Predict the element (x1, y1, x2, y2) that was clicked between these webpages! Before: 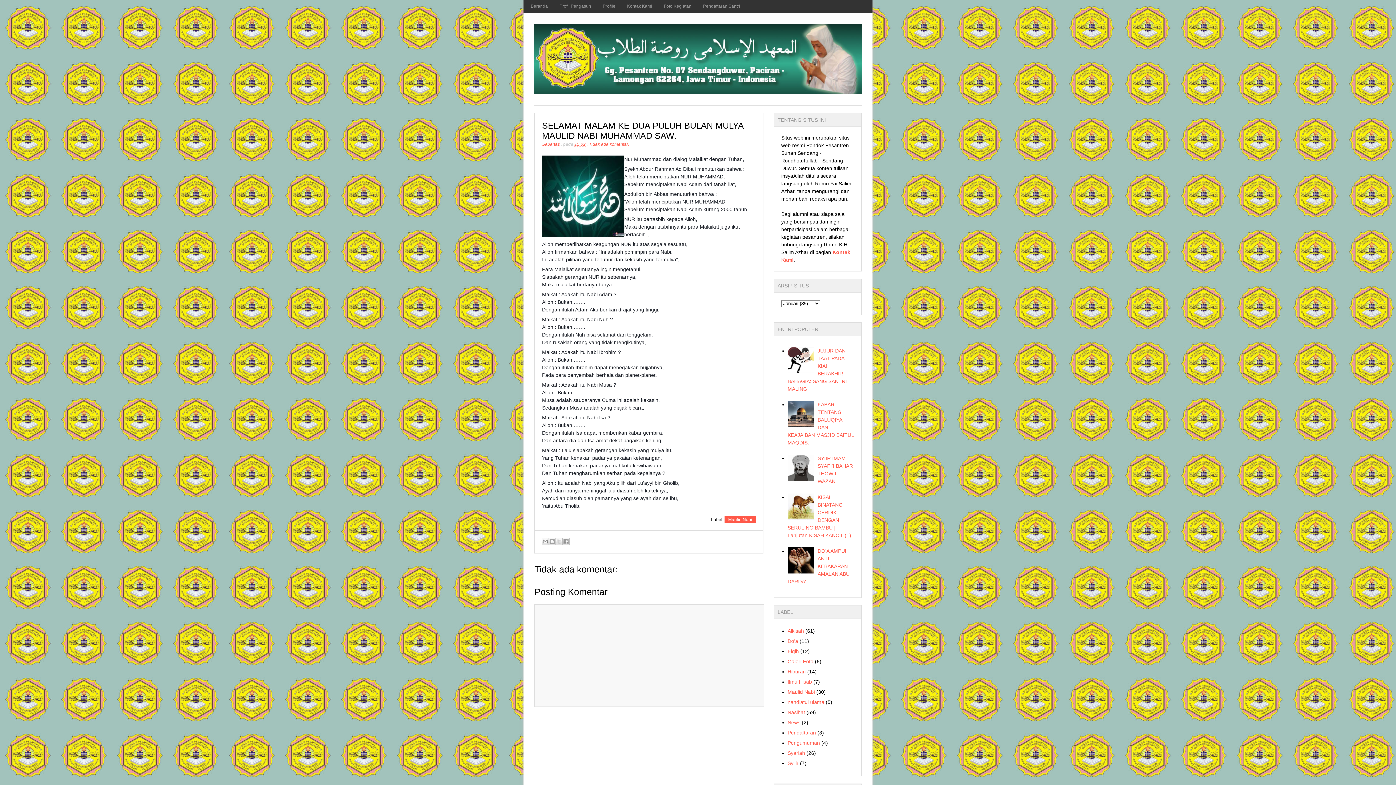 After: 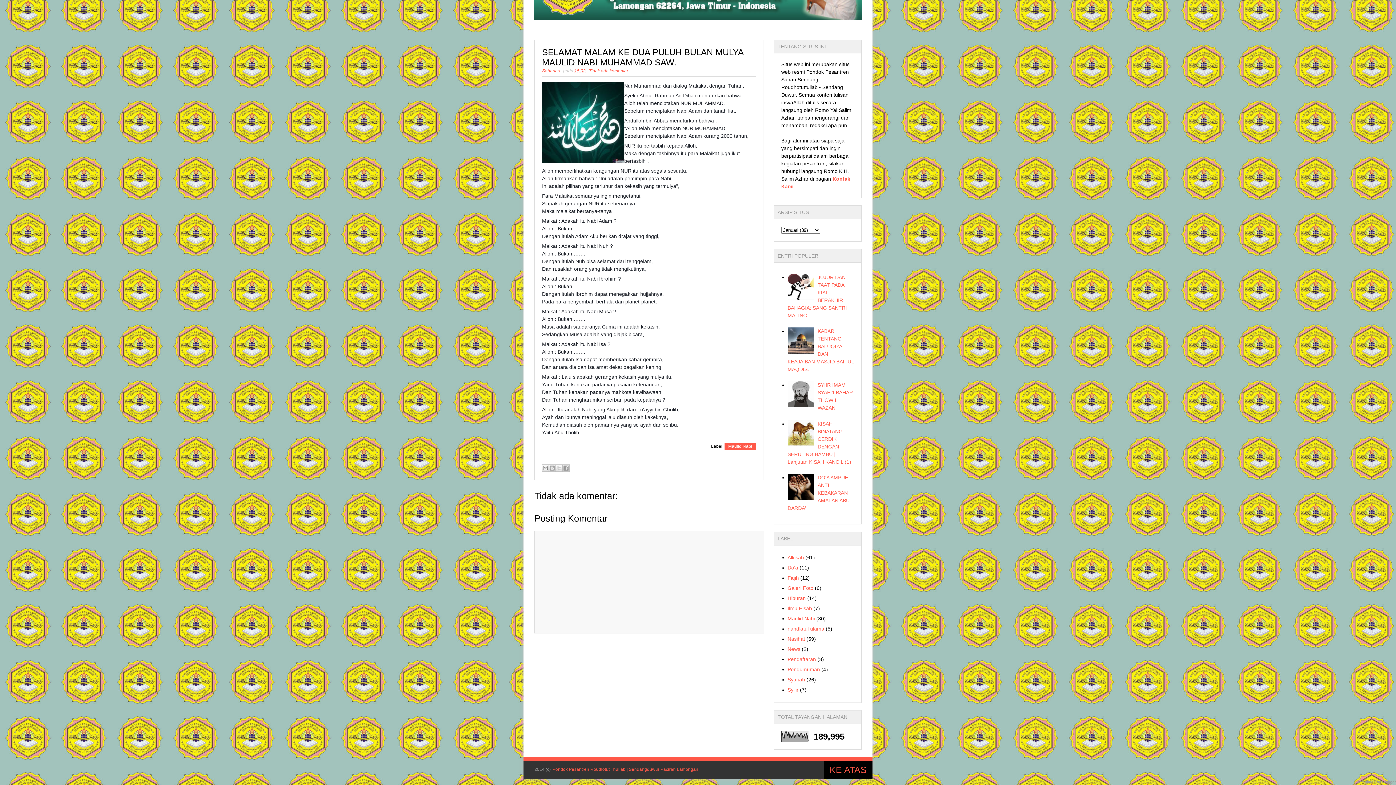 Action: label: Tidak ada komentar: bbox: (589, 141, 629, 146)